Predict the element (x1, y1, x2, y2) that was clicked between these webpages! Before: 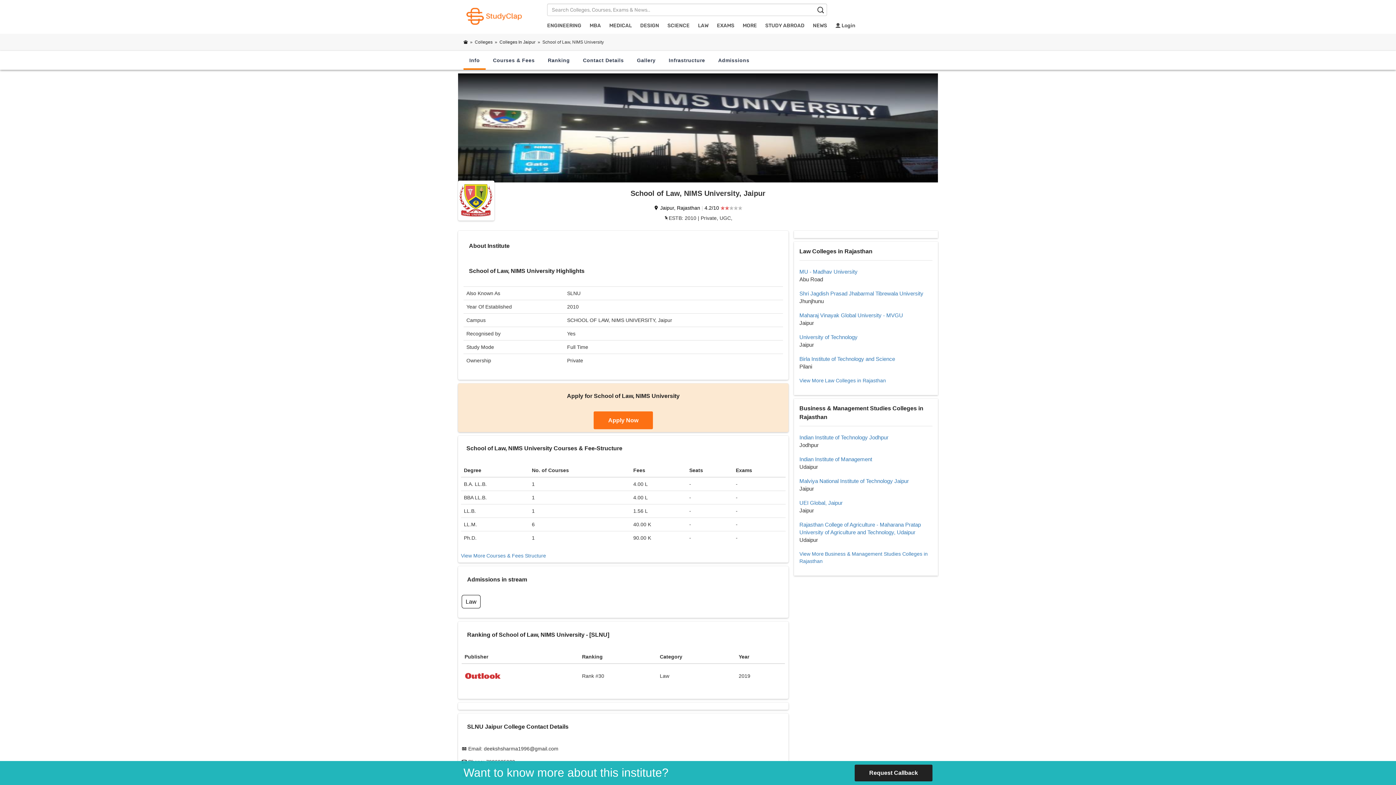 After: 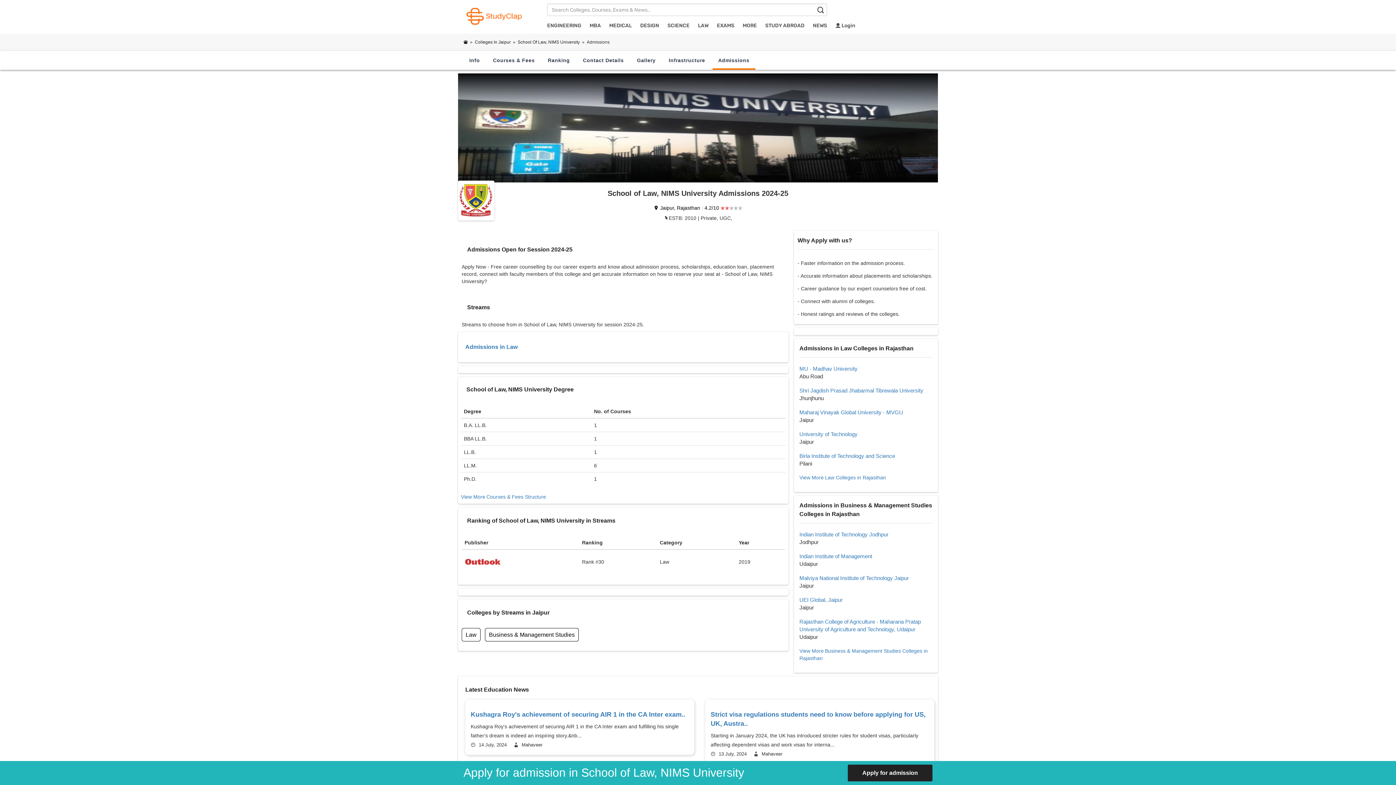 Action: bbox: (712, 50, 755, 69) label: Admissions